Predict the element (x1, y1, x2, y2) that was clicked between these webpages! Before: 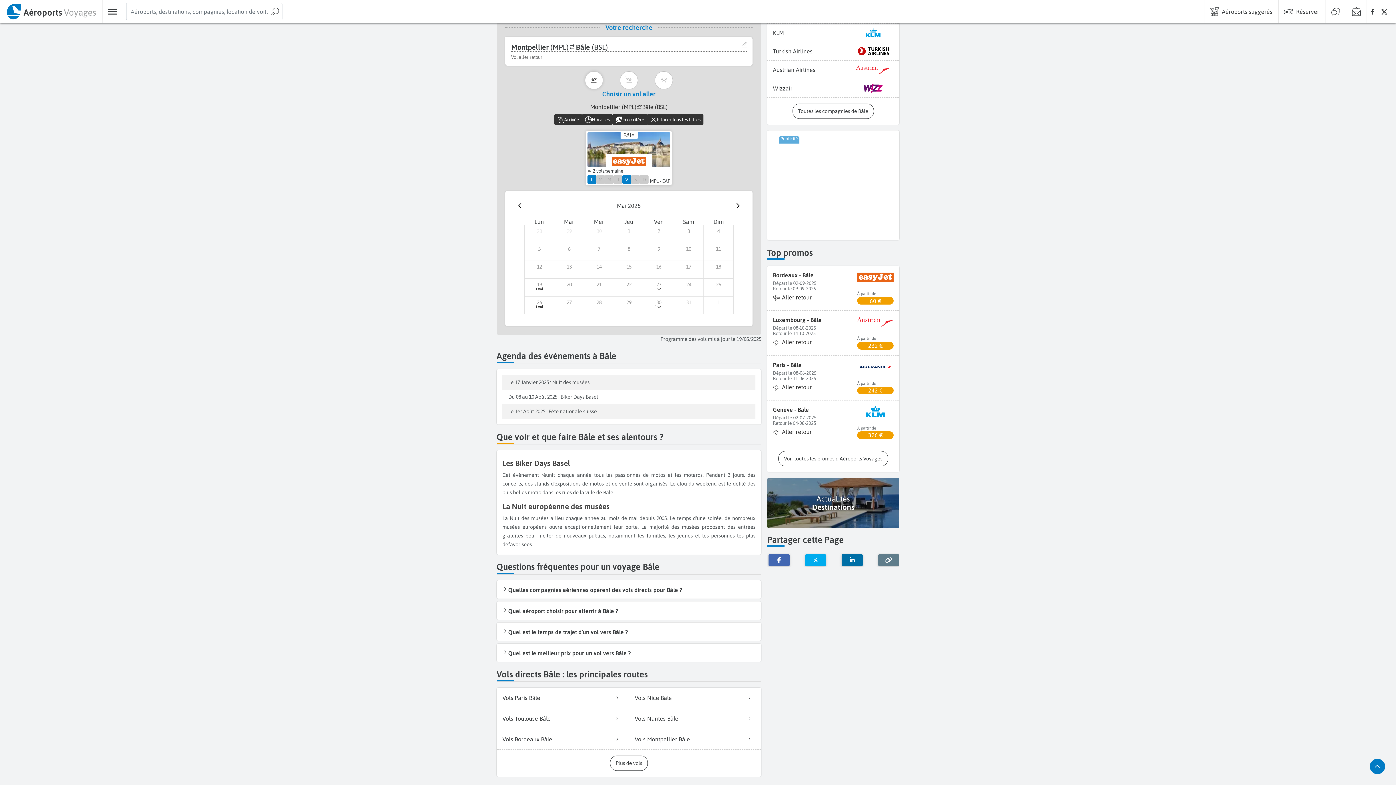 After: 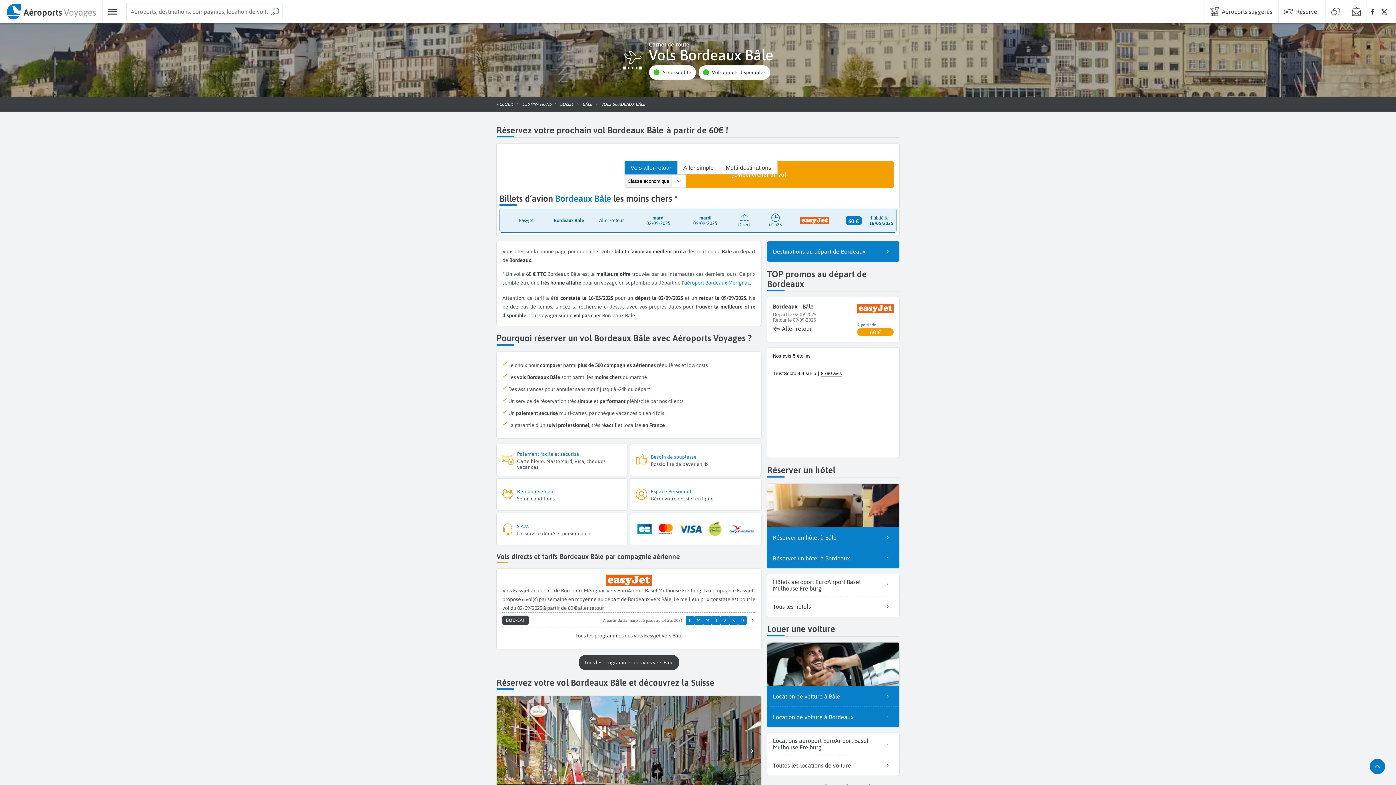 Action: bbox: (496, 729, 629, 750) label: Vols Bordeaux Bâle